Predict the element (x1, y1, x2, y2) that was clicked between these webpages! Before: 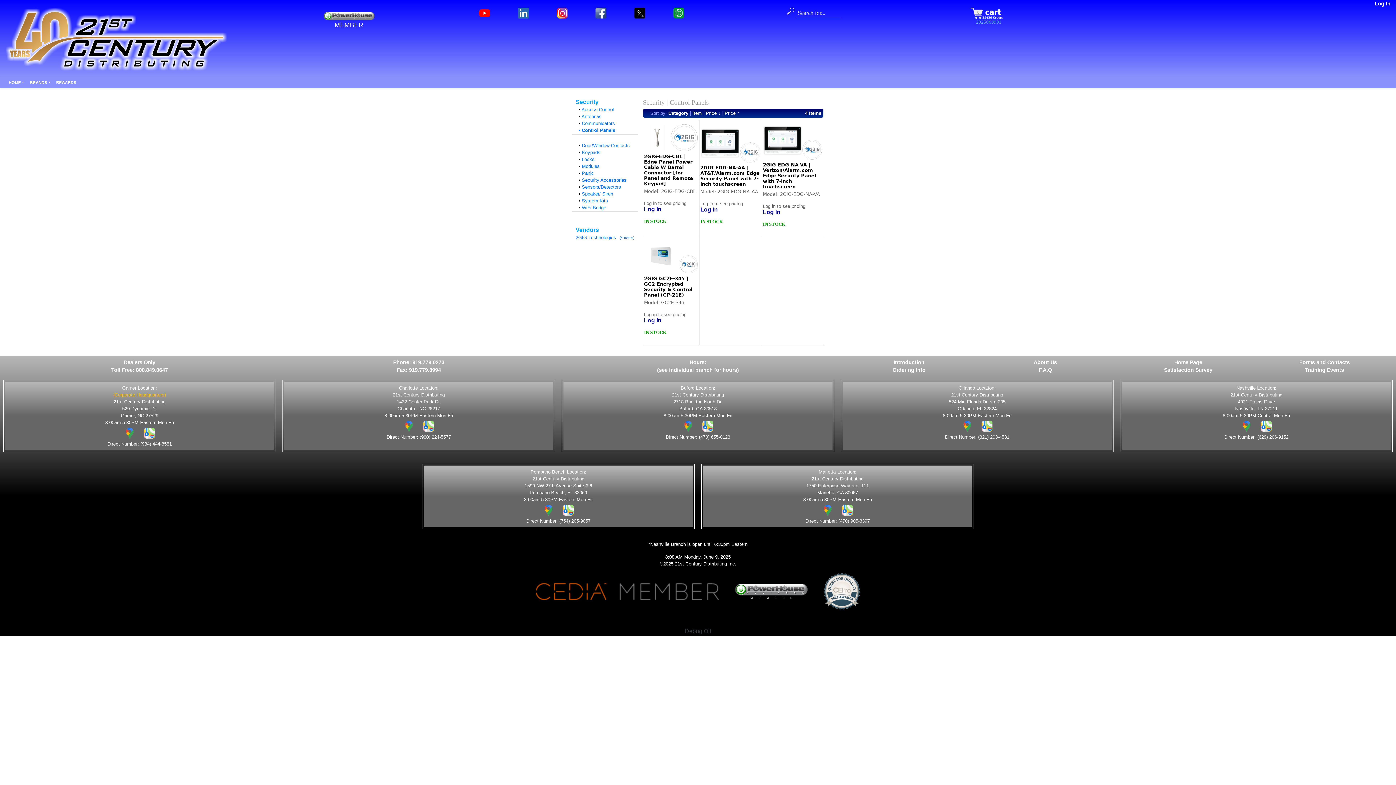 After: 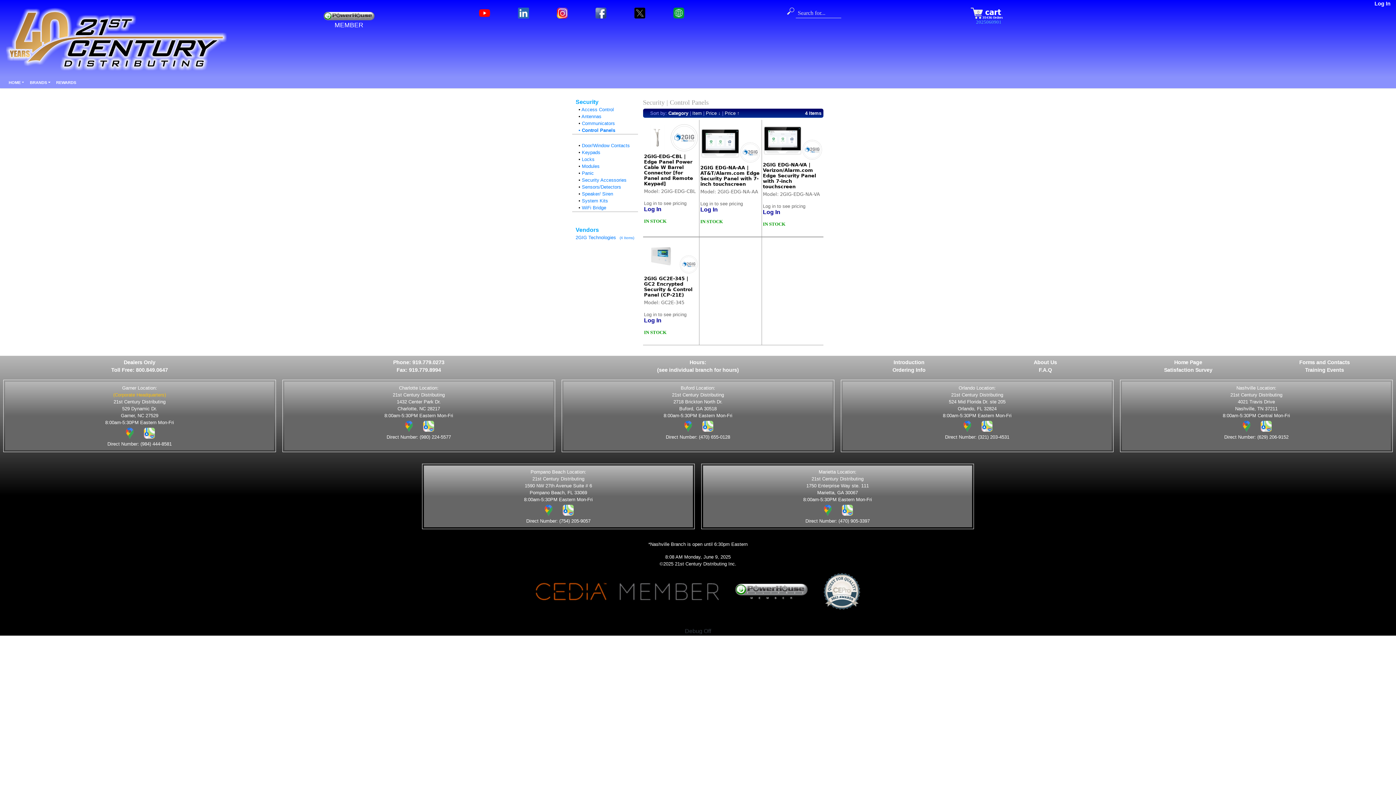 Action: bbox: (518, 9, 529, 15)